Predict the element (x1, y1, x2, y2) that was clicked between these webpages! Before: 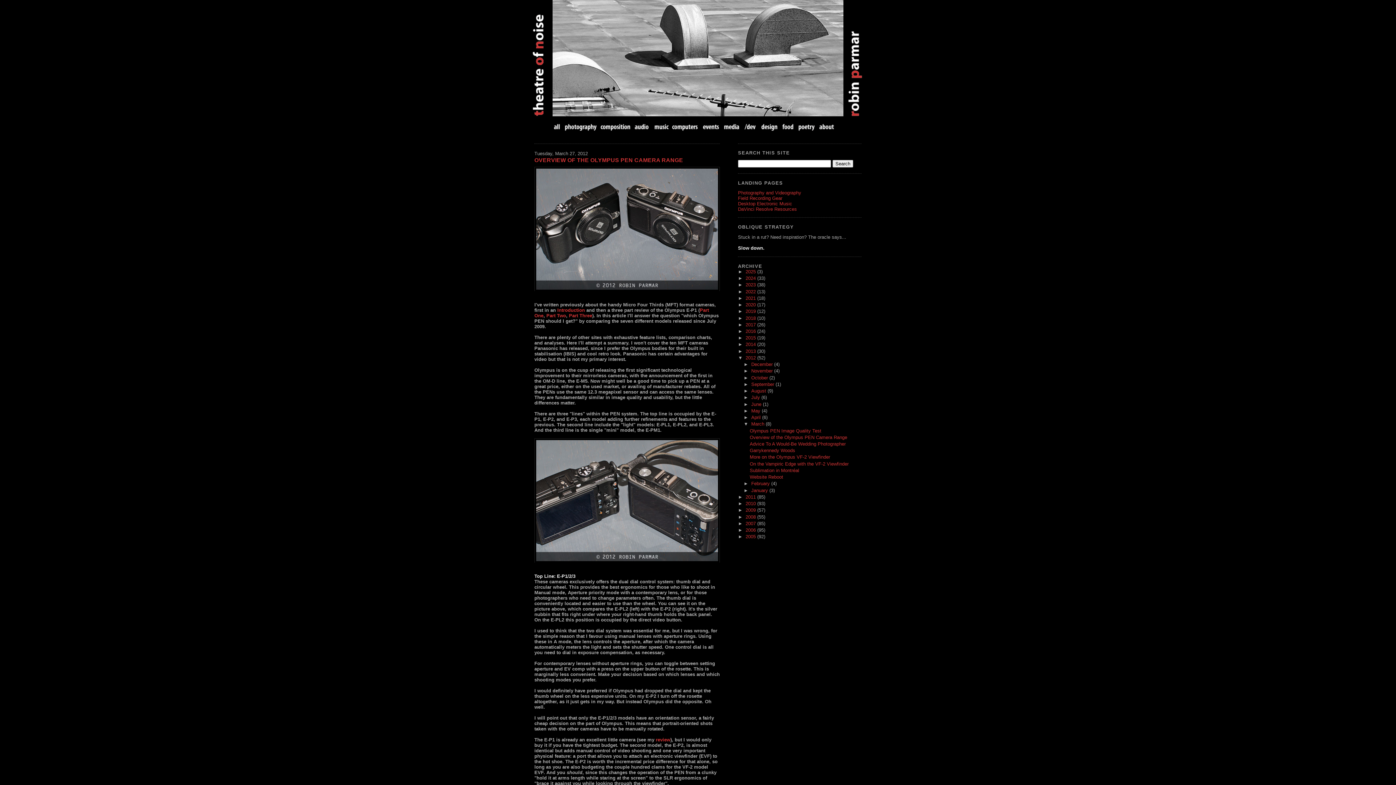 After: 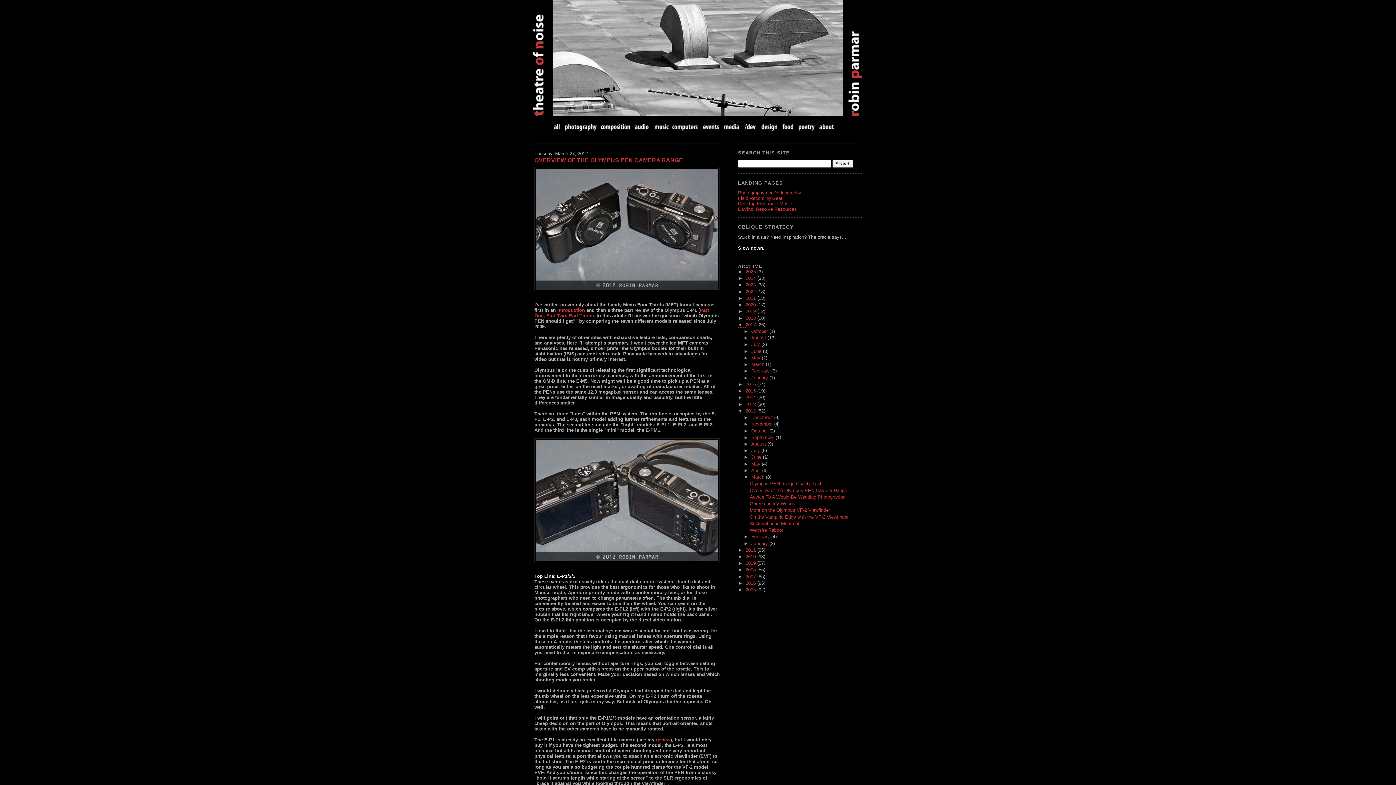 Action: bbox: (738, 322, 745, 327) label: ►  